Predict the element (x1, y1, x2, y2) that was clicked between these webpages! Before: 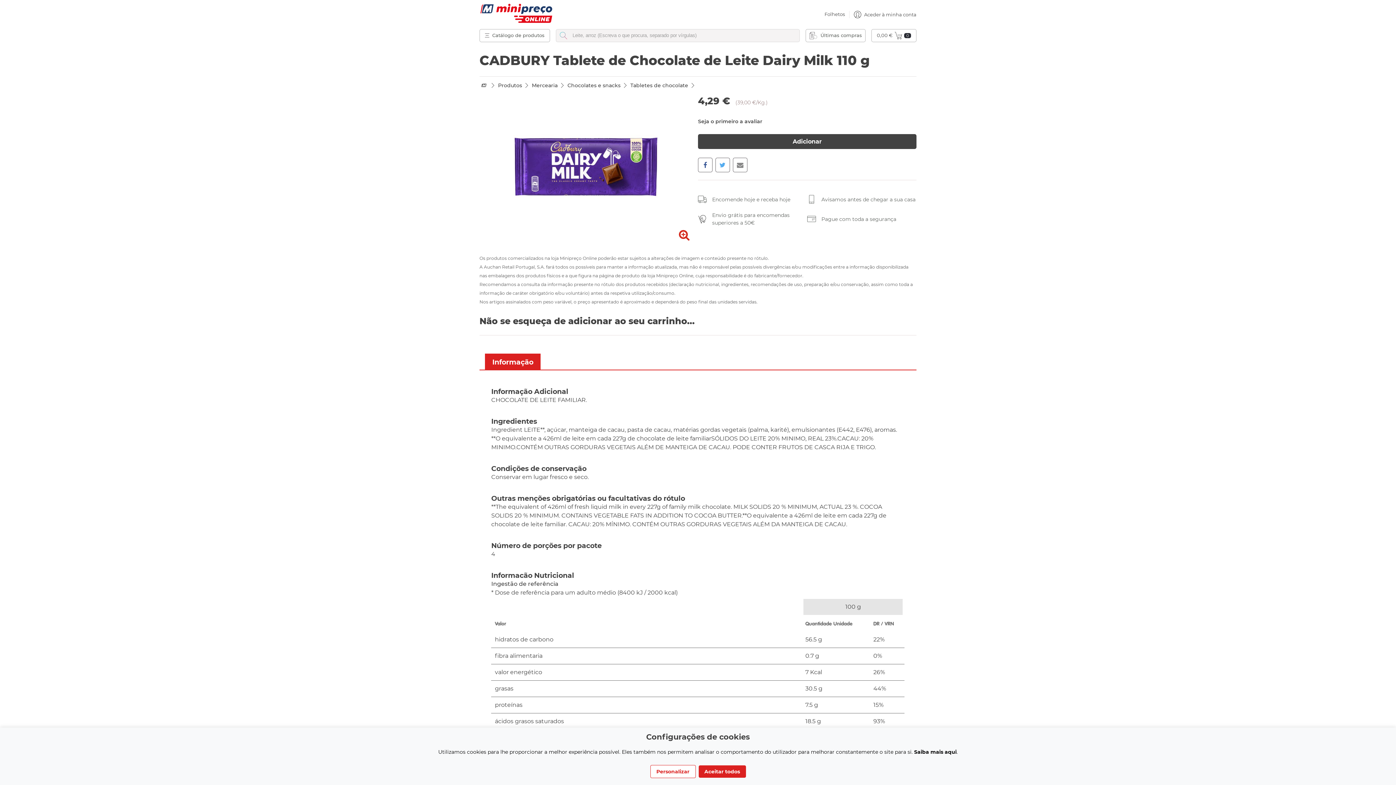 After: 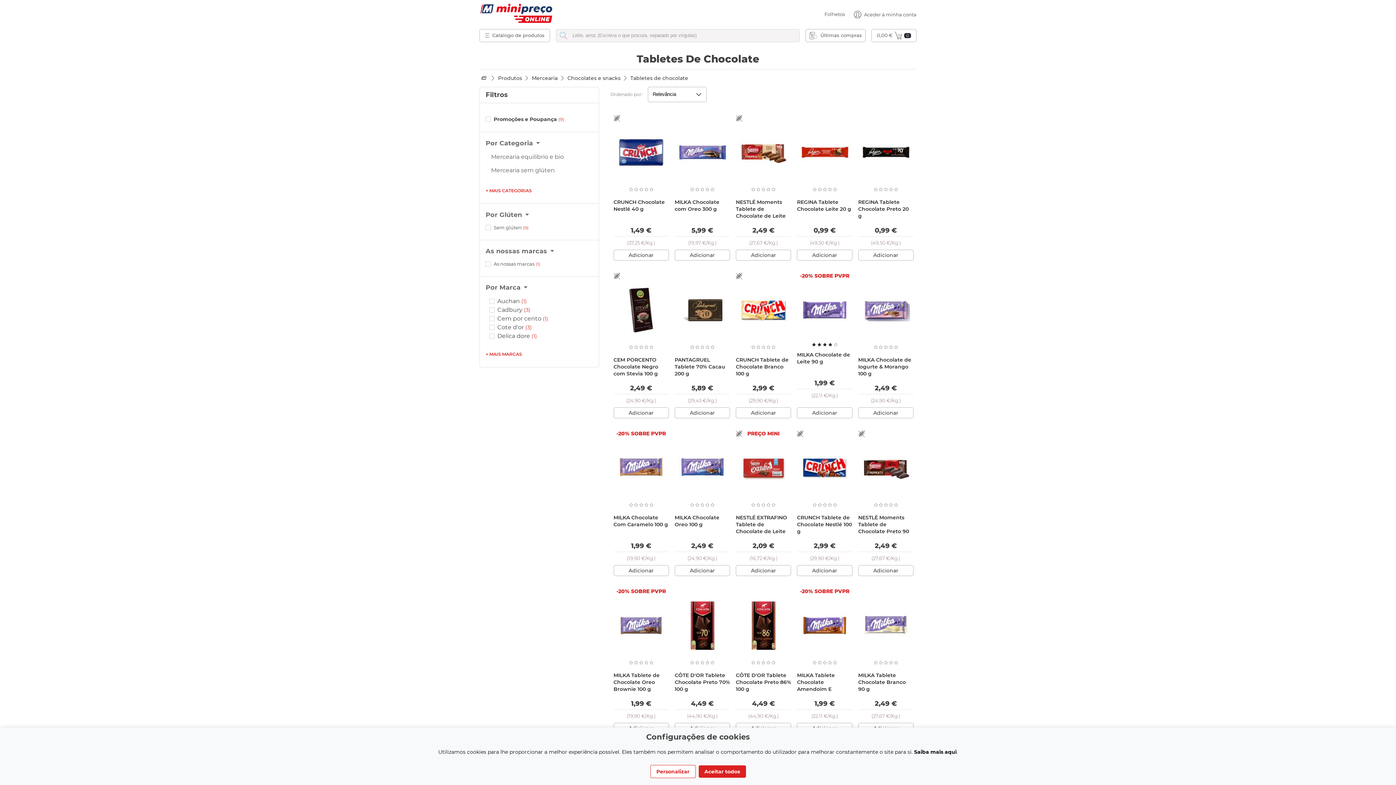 Action: label: Tabletes de chocolate bbox: (630, 82, 688, 88)